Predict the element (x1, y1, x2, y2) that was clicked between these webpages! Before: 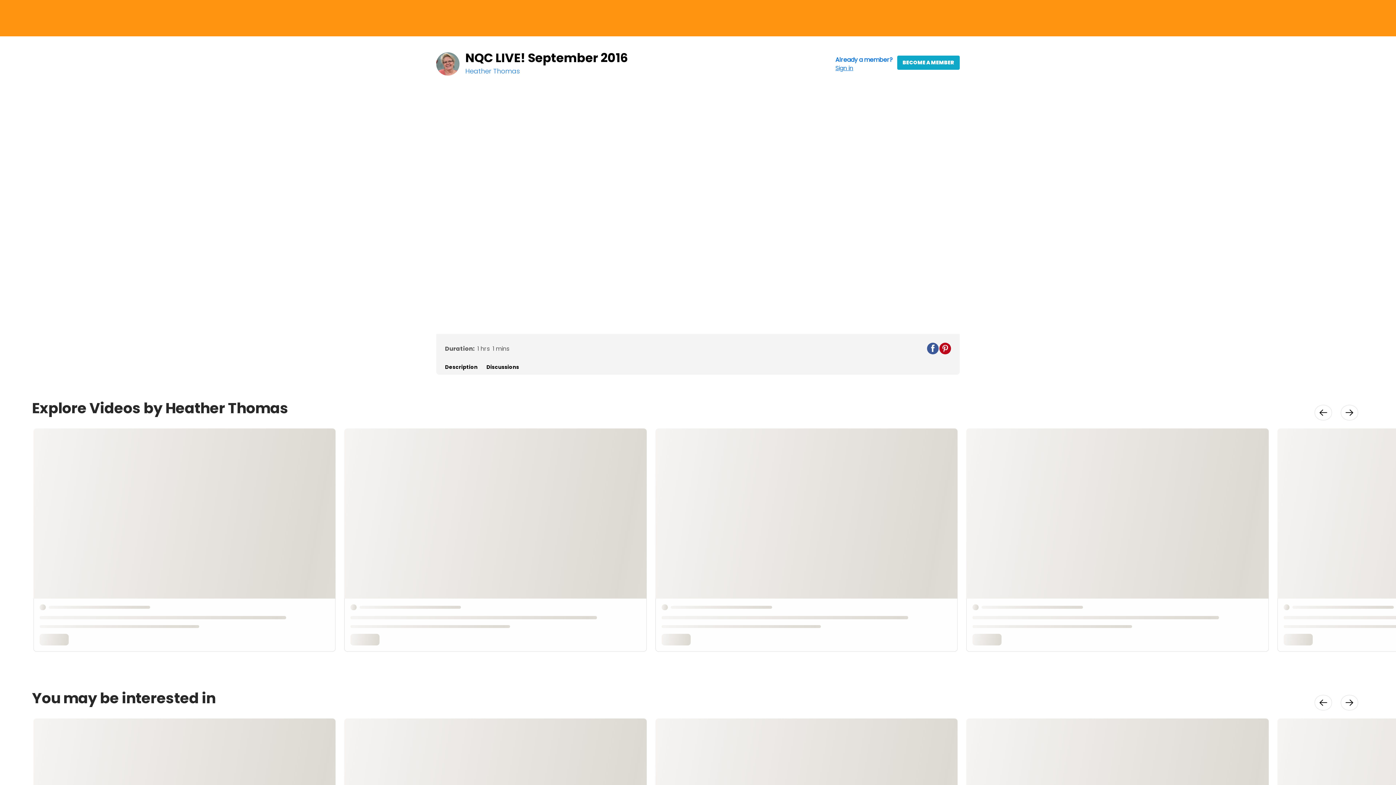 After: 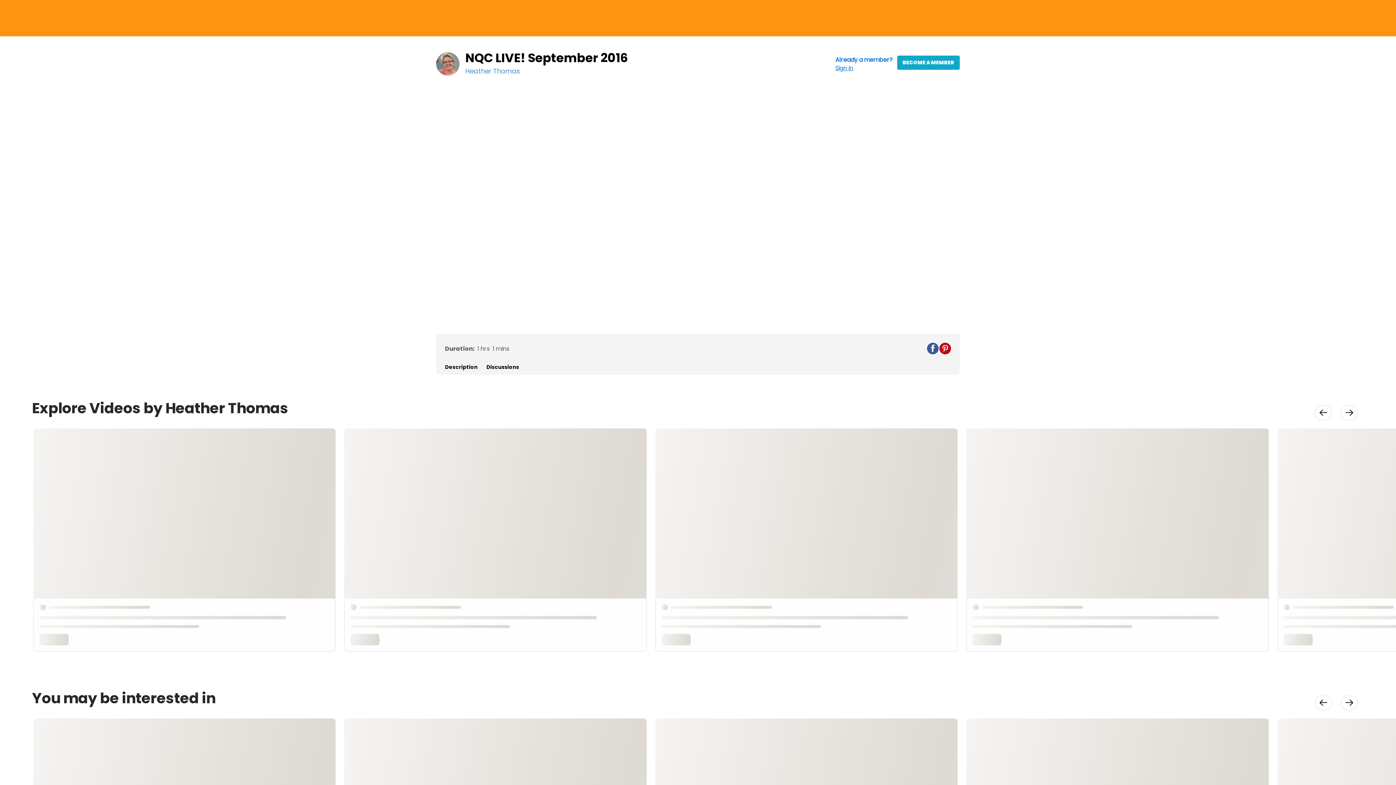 Action: bbox: (927, 342, 938, 354)